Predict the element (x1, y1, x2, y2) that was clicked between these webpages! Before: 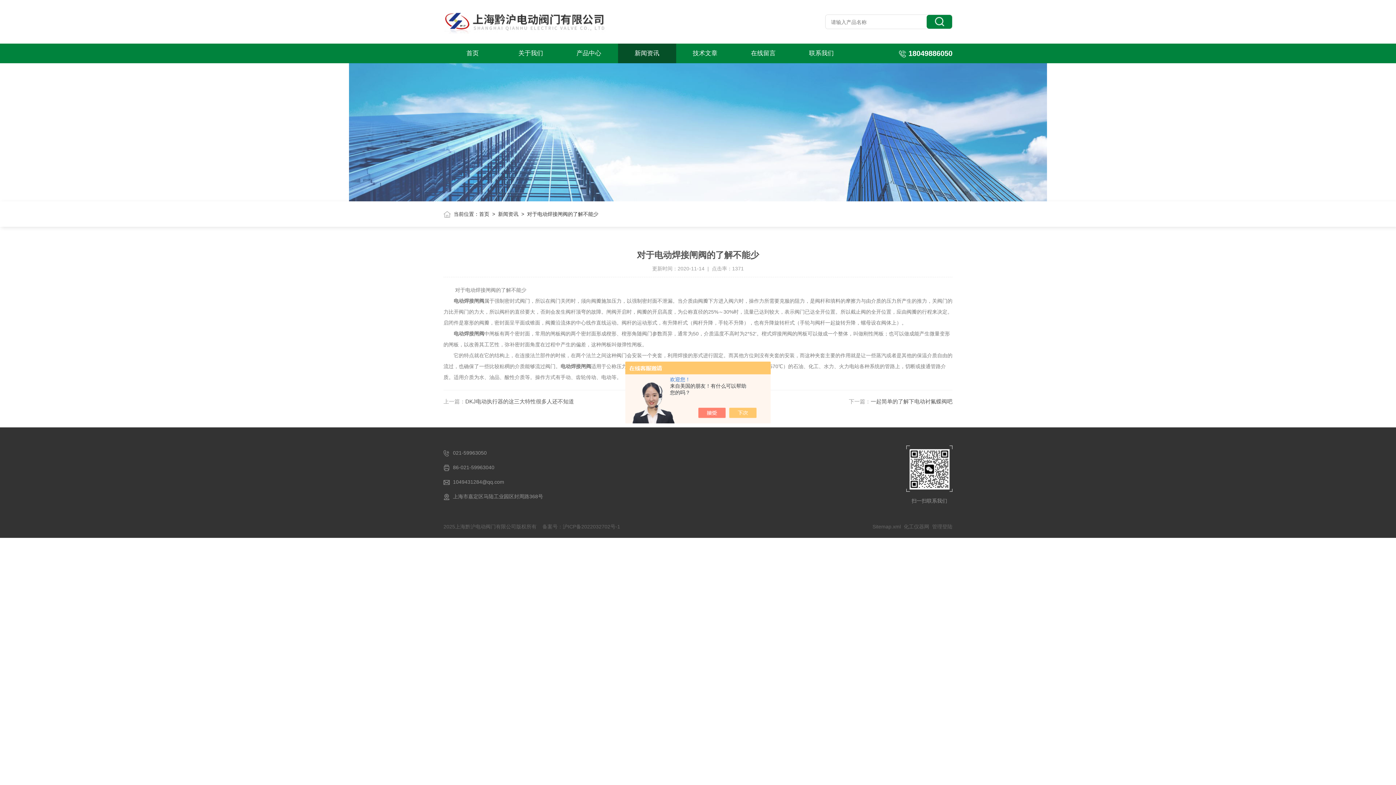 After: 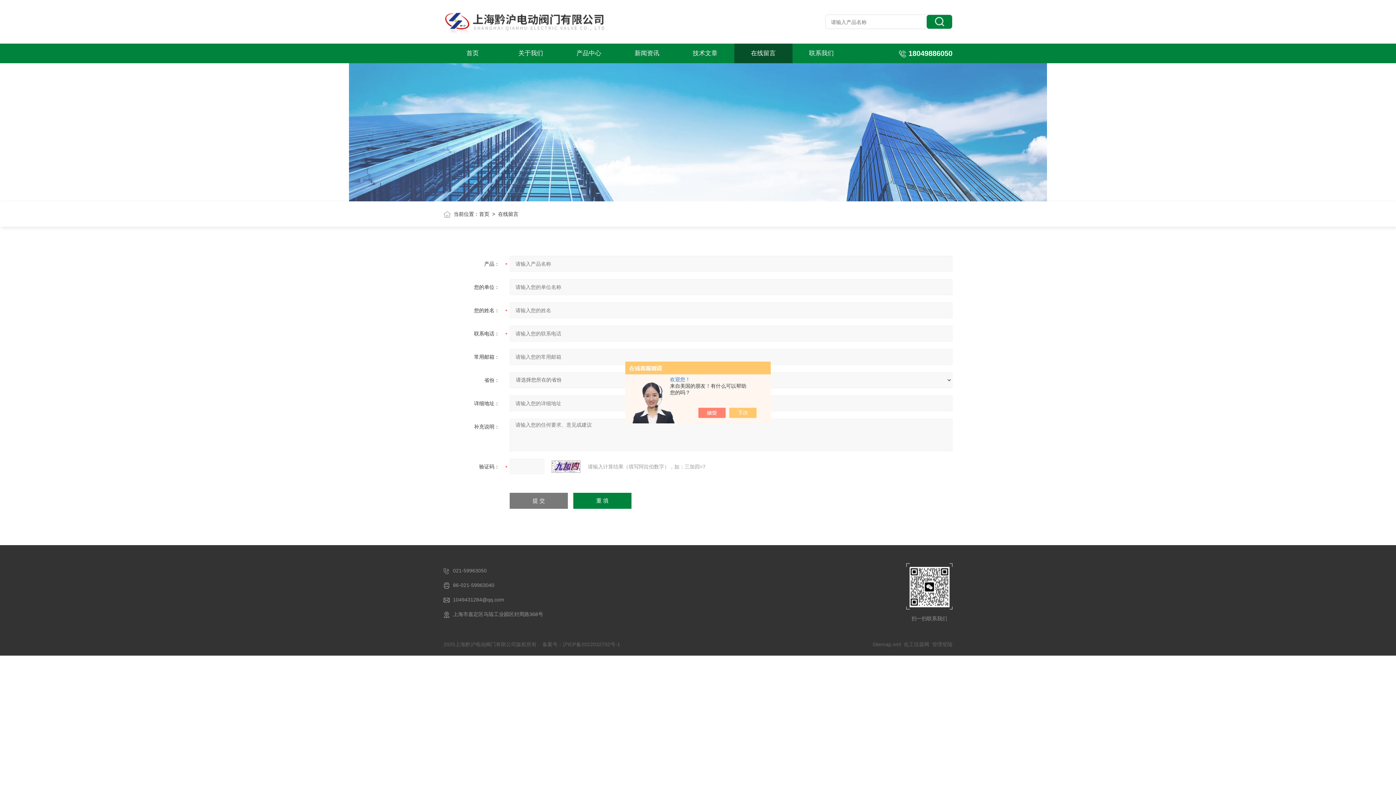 Action: label: 在线留言 bbox: (734, 43, 792, 63)